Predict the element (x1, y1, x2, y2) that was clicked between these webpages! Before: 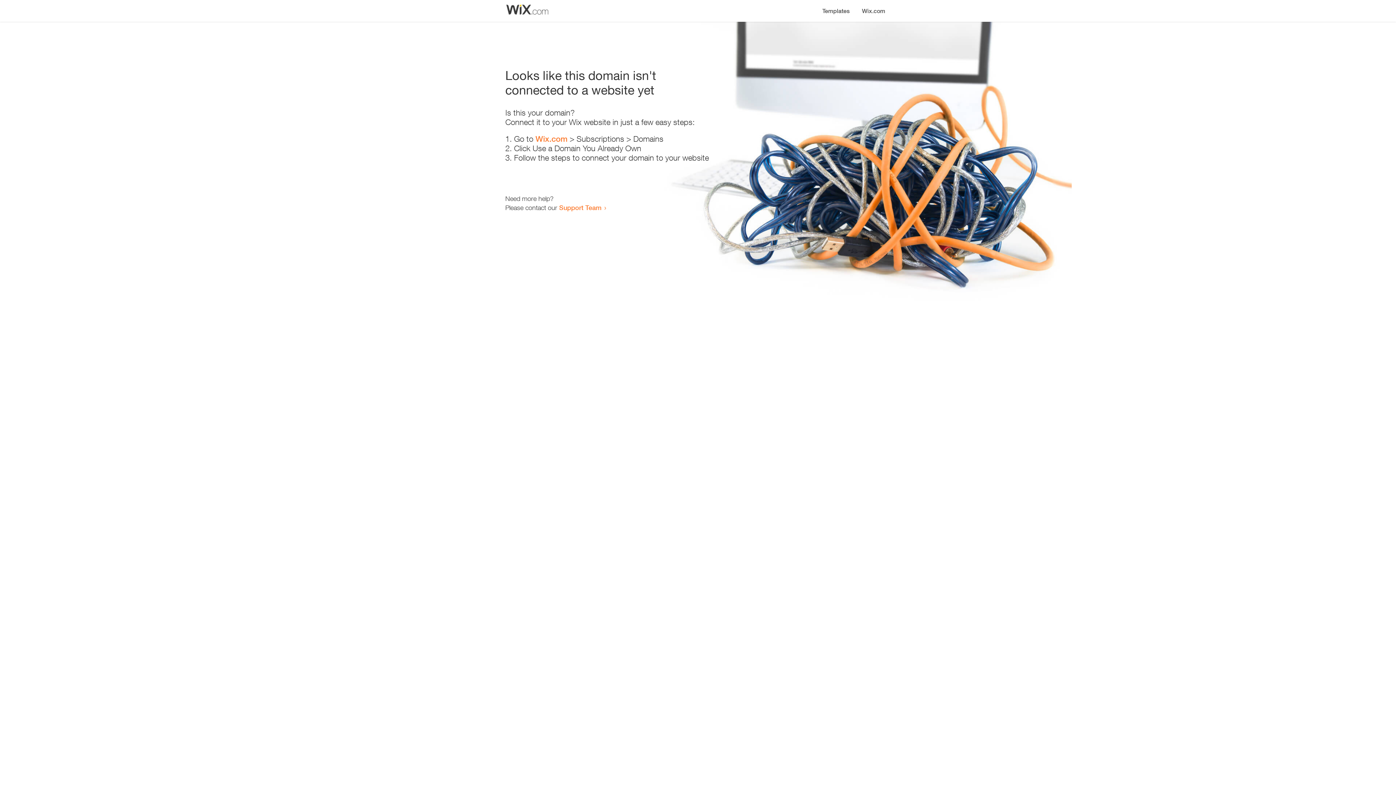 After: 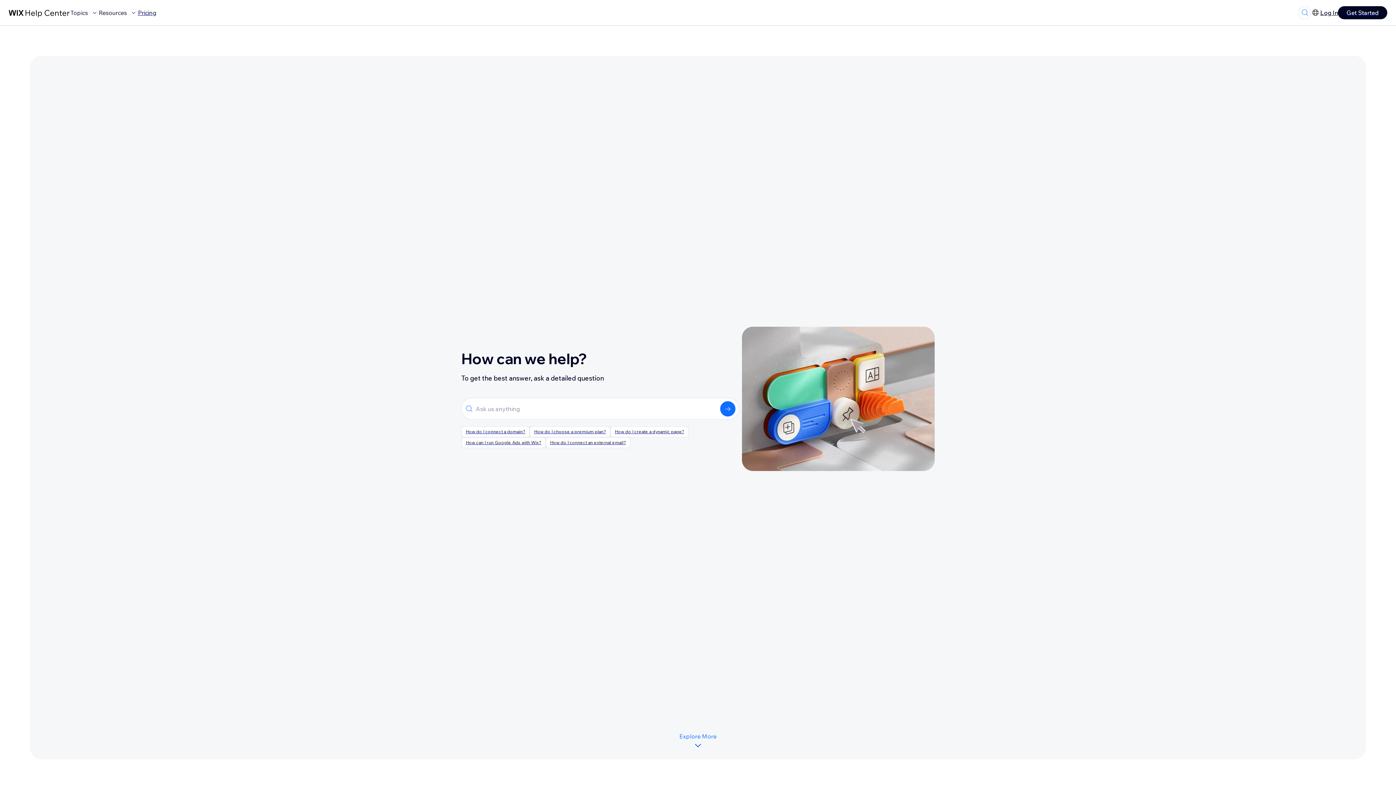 Action: bbox: (559, 203, 601, 211) label: Support Team